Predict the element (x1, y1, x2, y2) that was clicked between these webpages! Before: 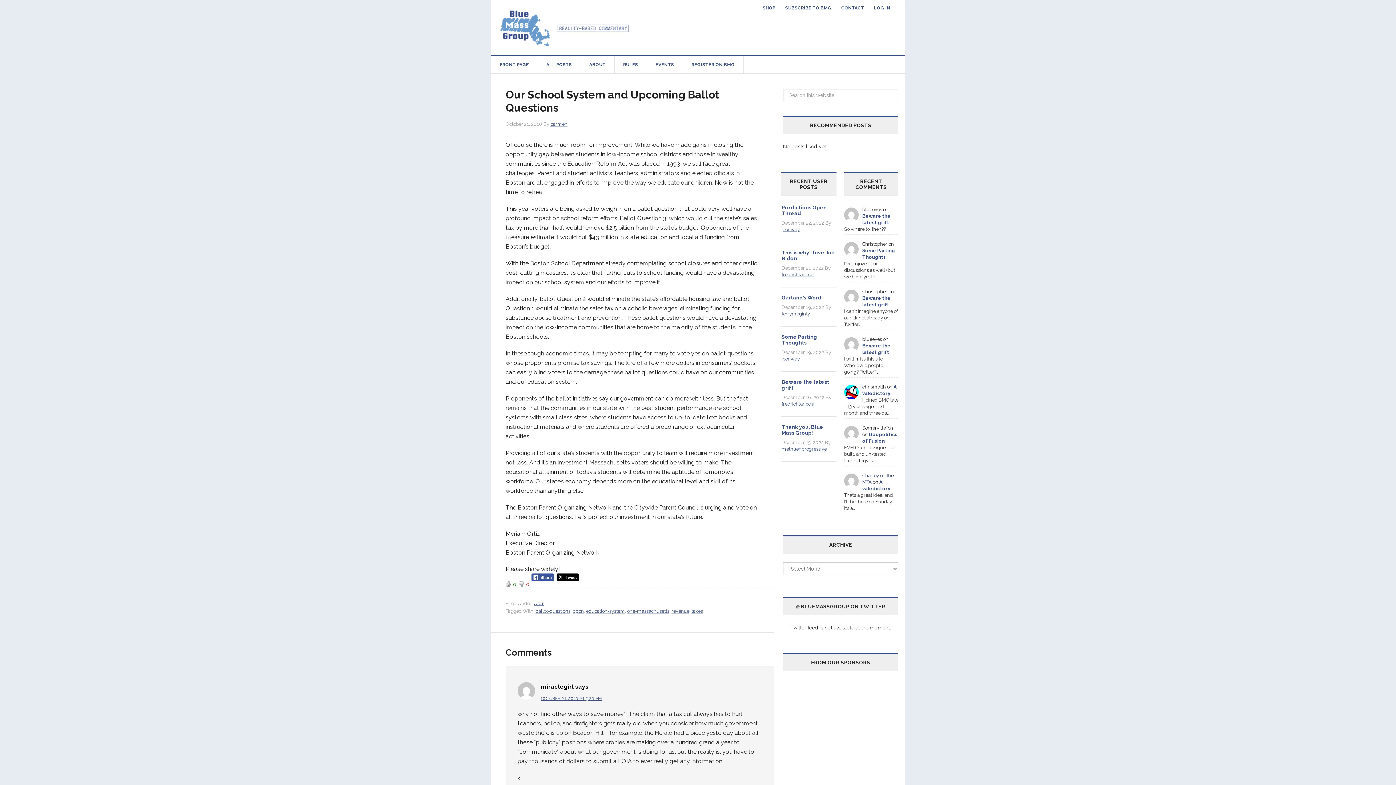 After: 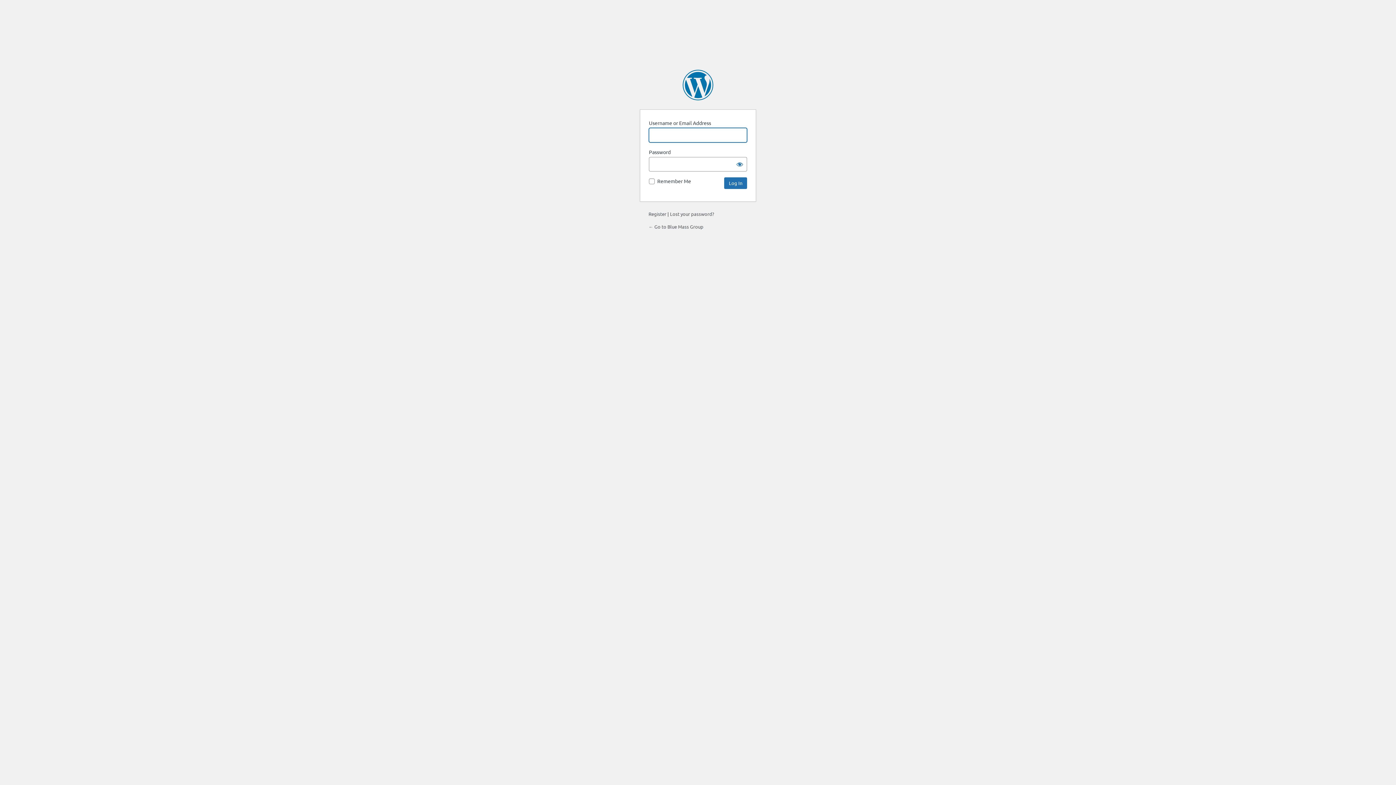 Action: label: LOG IN bbox: (869, 0, 895, 15)